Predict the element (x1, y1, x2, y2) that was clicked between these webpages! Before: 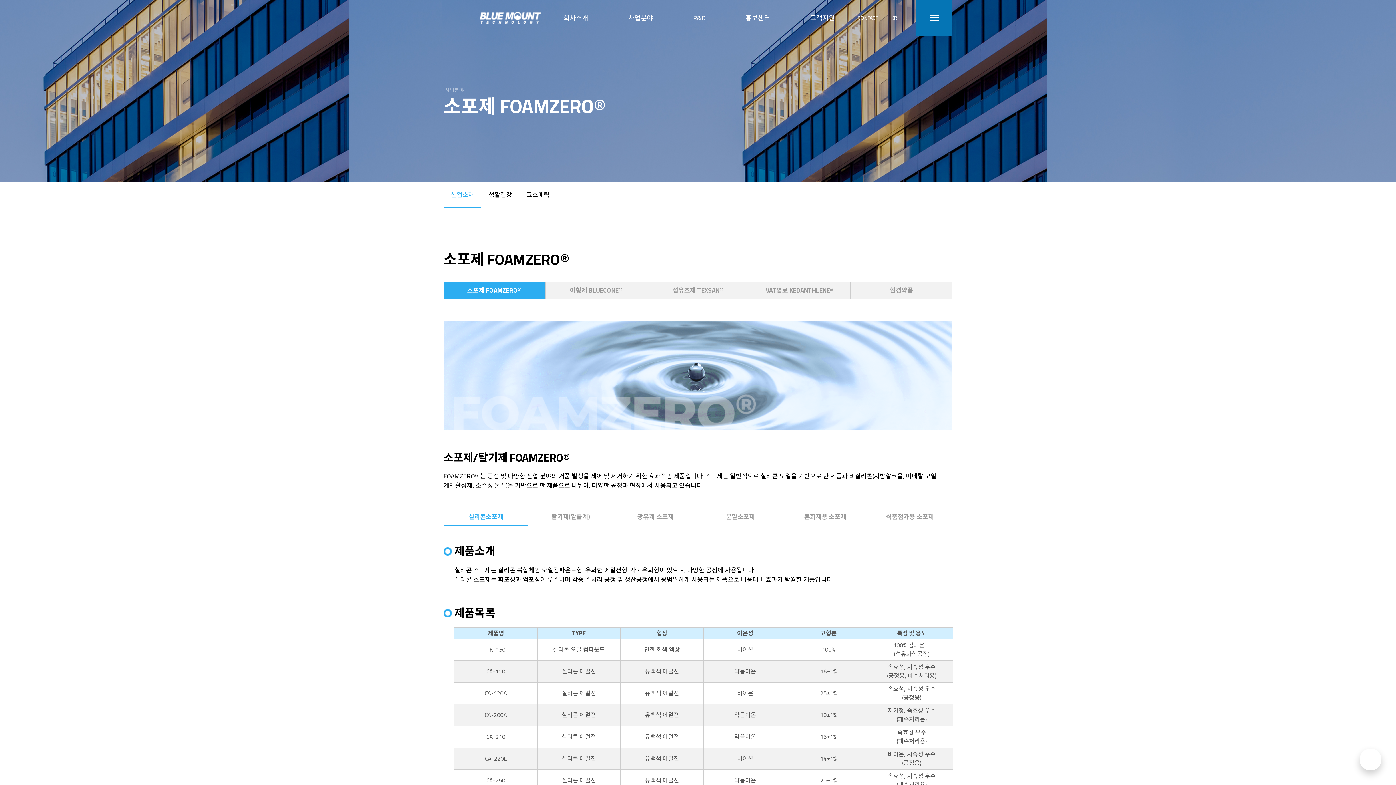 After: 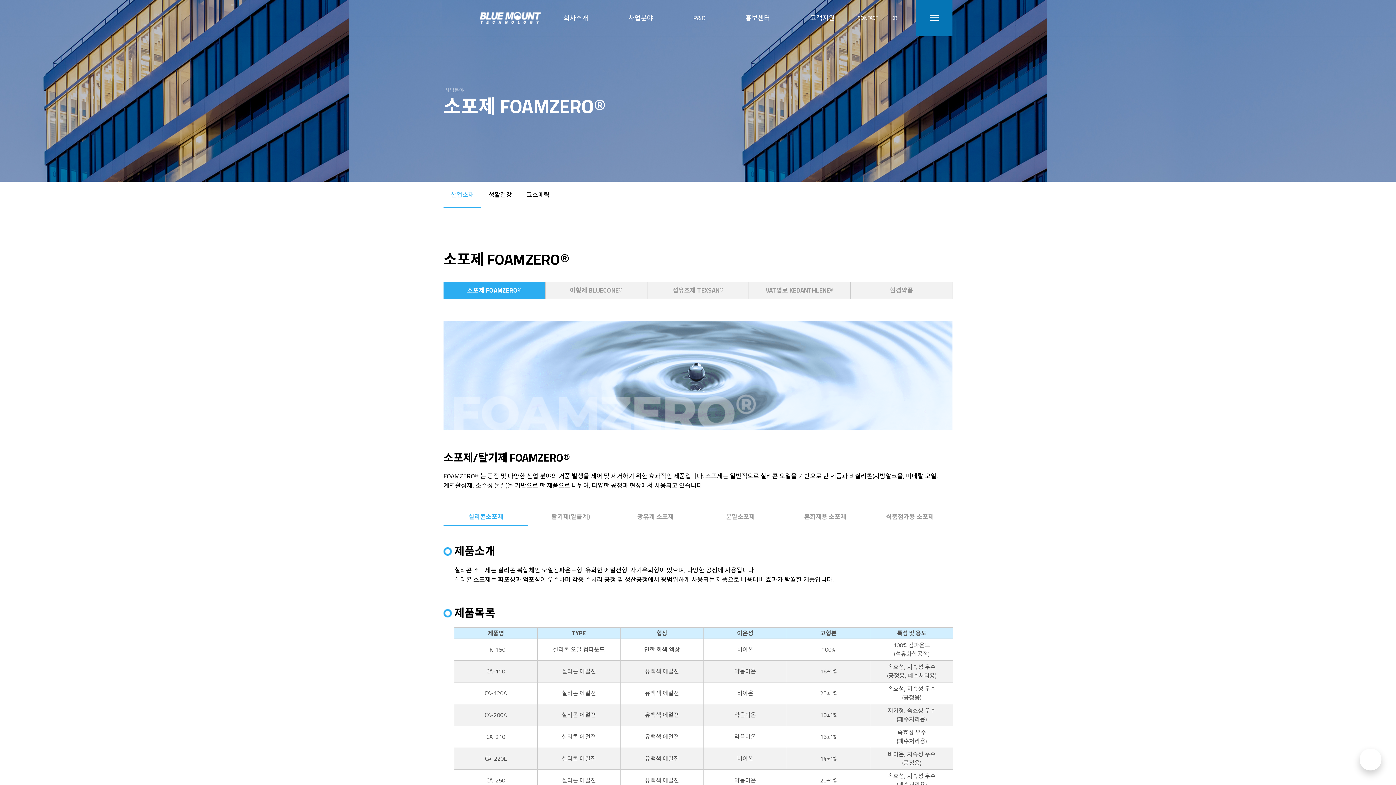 Action: bbox: (443, 182, 481, 206) label: 산업소재